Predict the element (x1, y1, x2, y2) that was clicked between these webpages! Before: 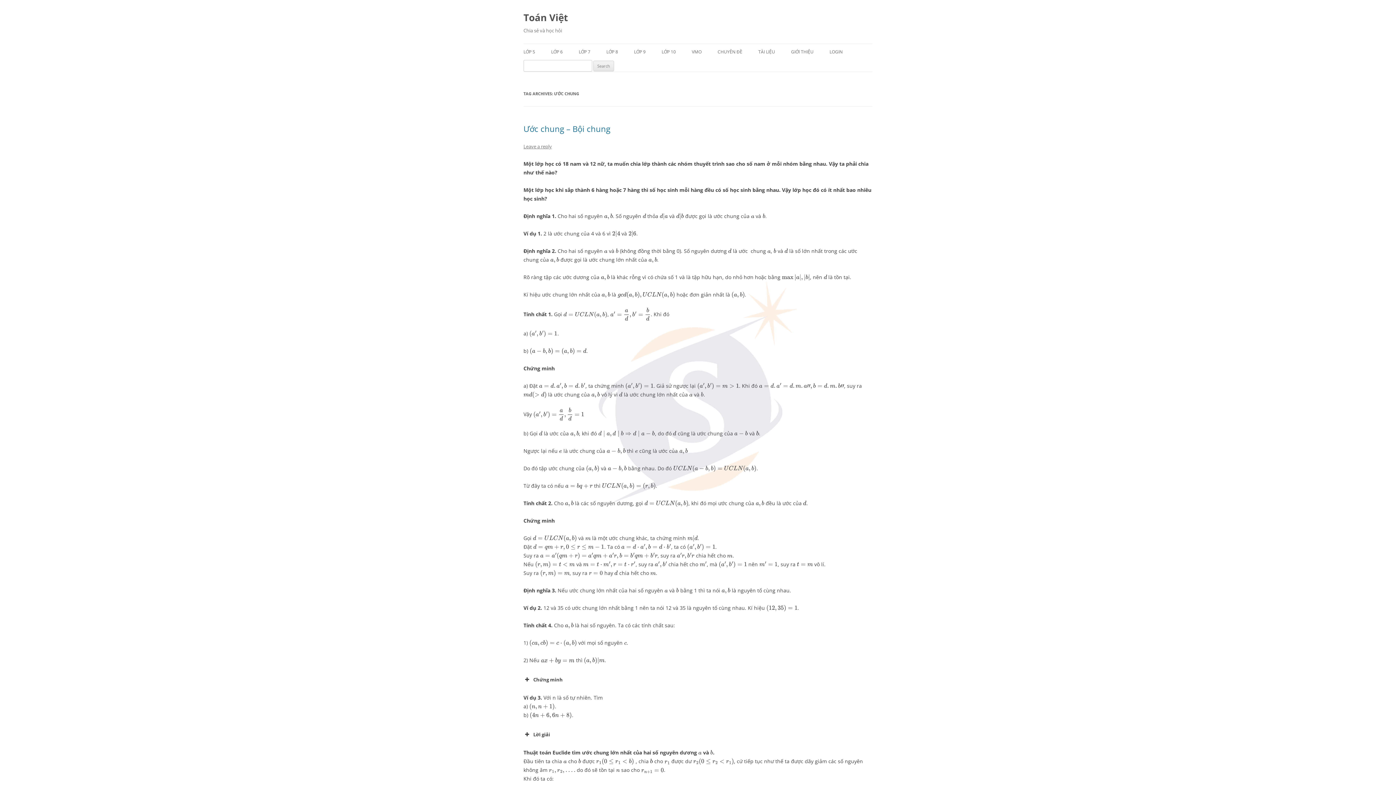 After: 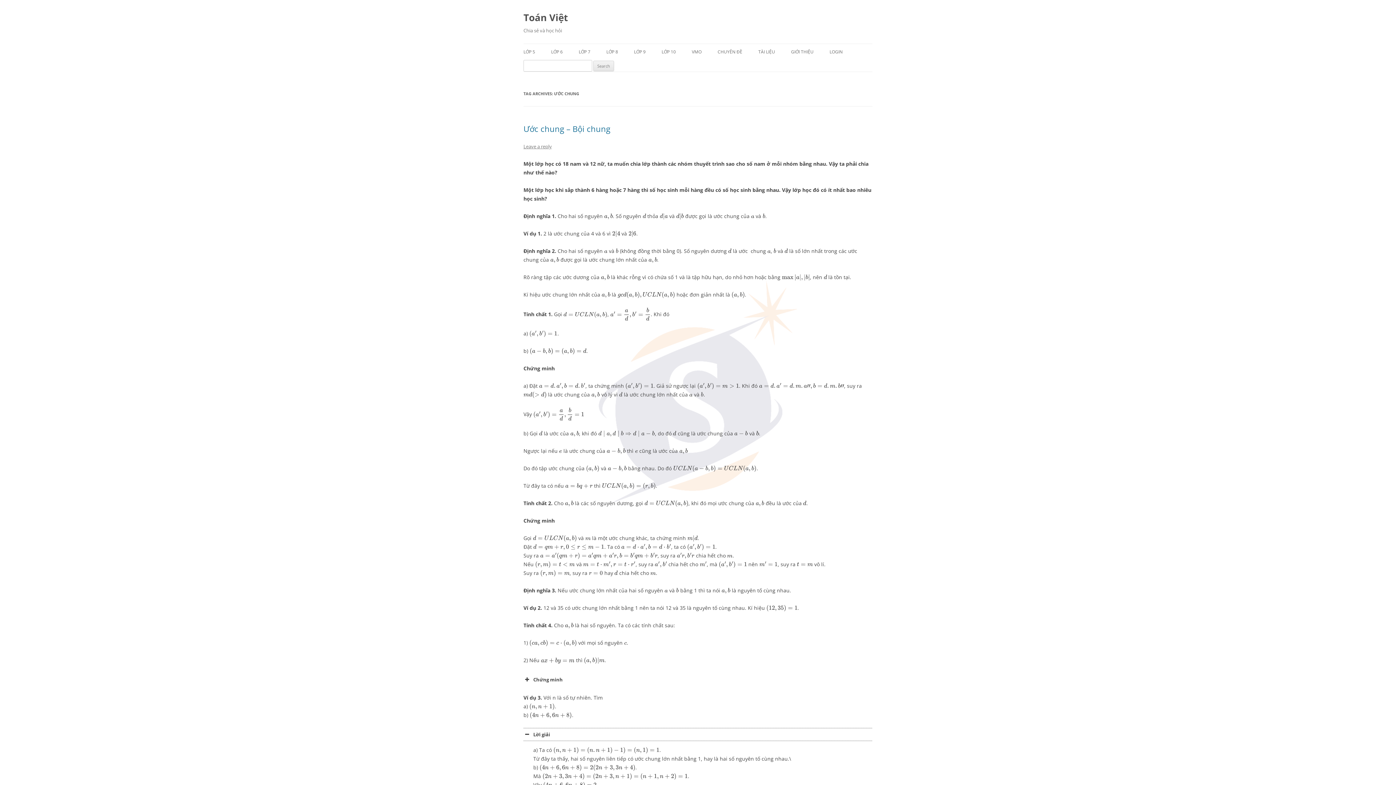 Action: label: Lời giải bbox: (523, 728, 872, 741)